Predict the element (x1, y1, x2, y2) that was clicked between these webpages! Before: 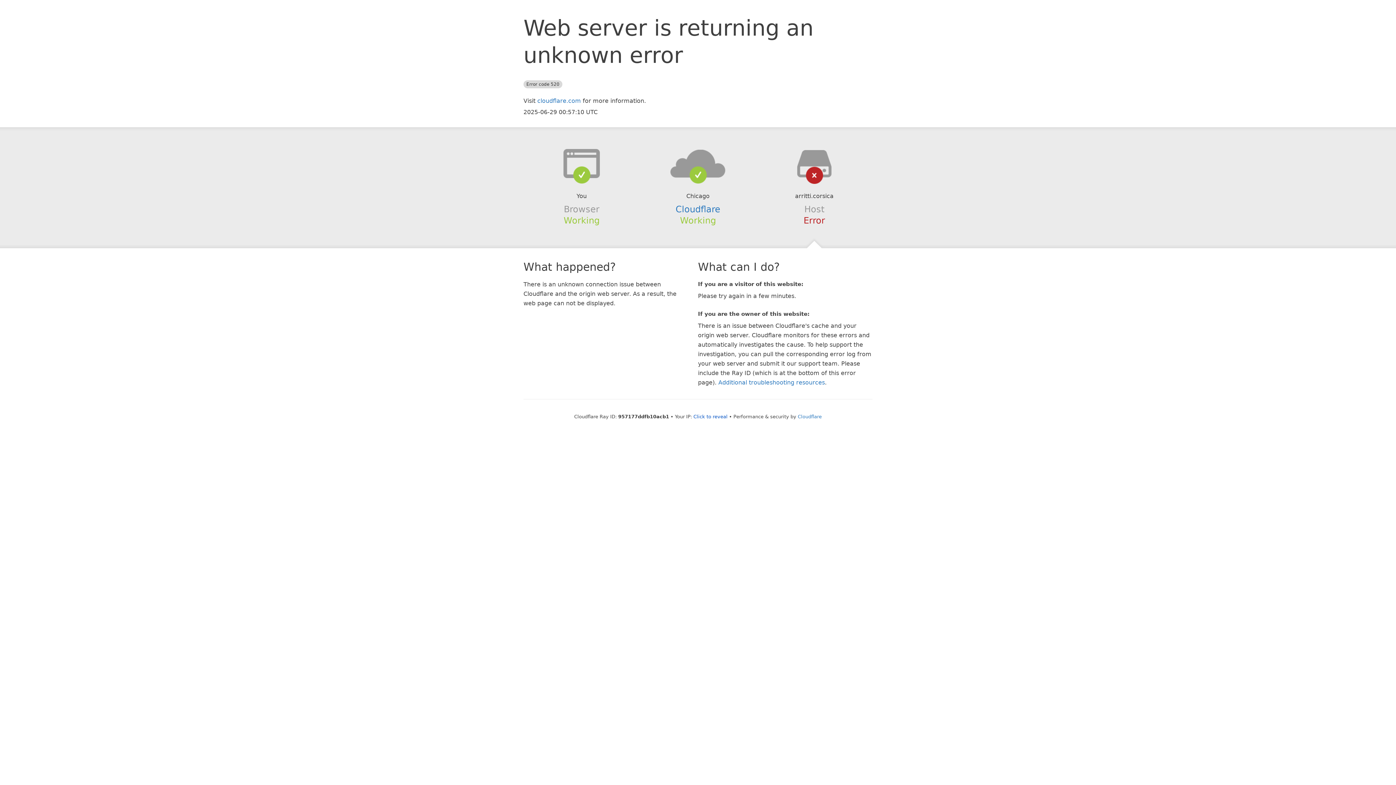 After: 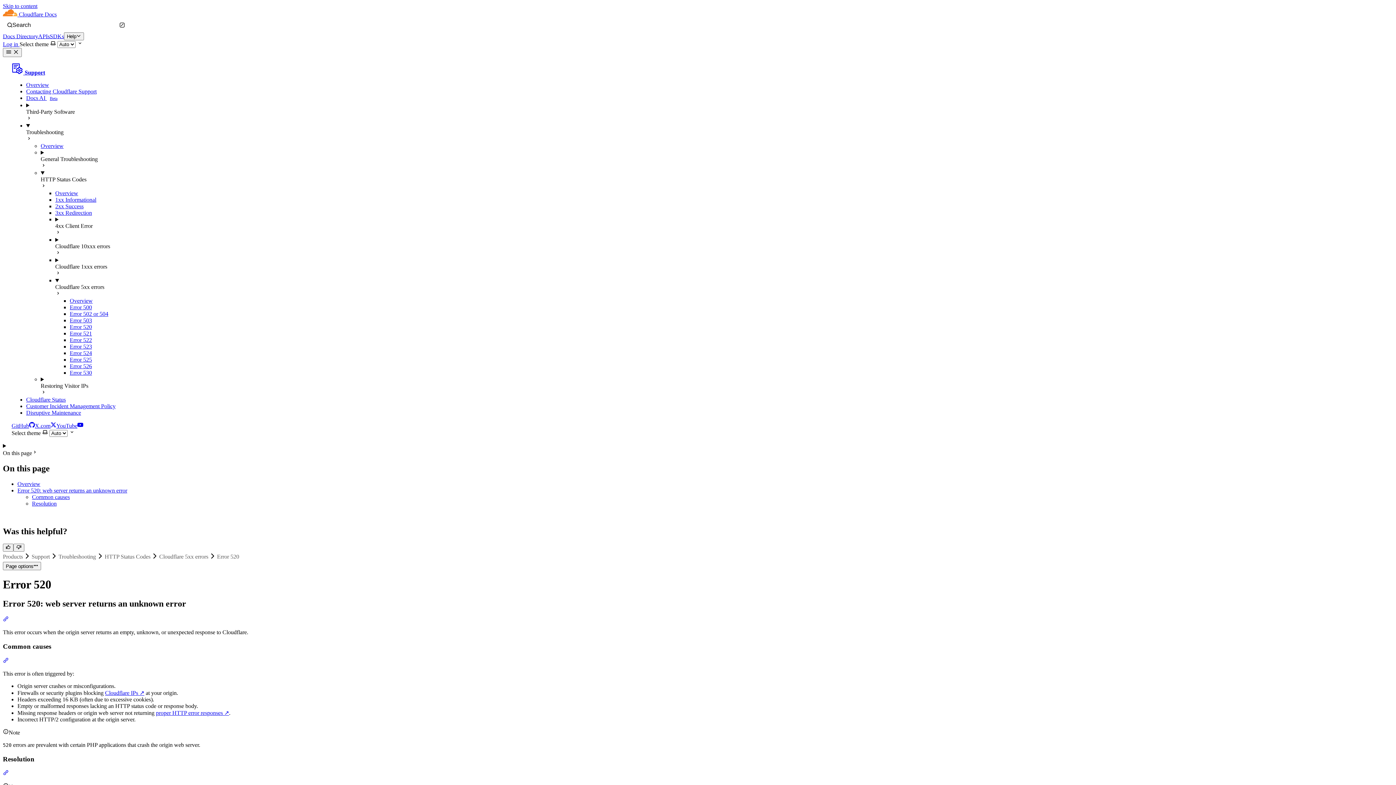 Action: bbox: (718, 379, 825, 386) label: Additional troubleshooting resources